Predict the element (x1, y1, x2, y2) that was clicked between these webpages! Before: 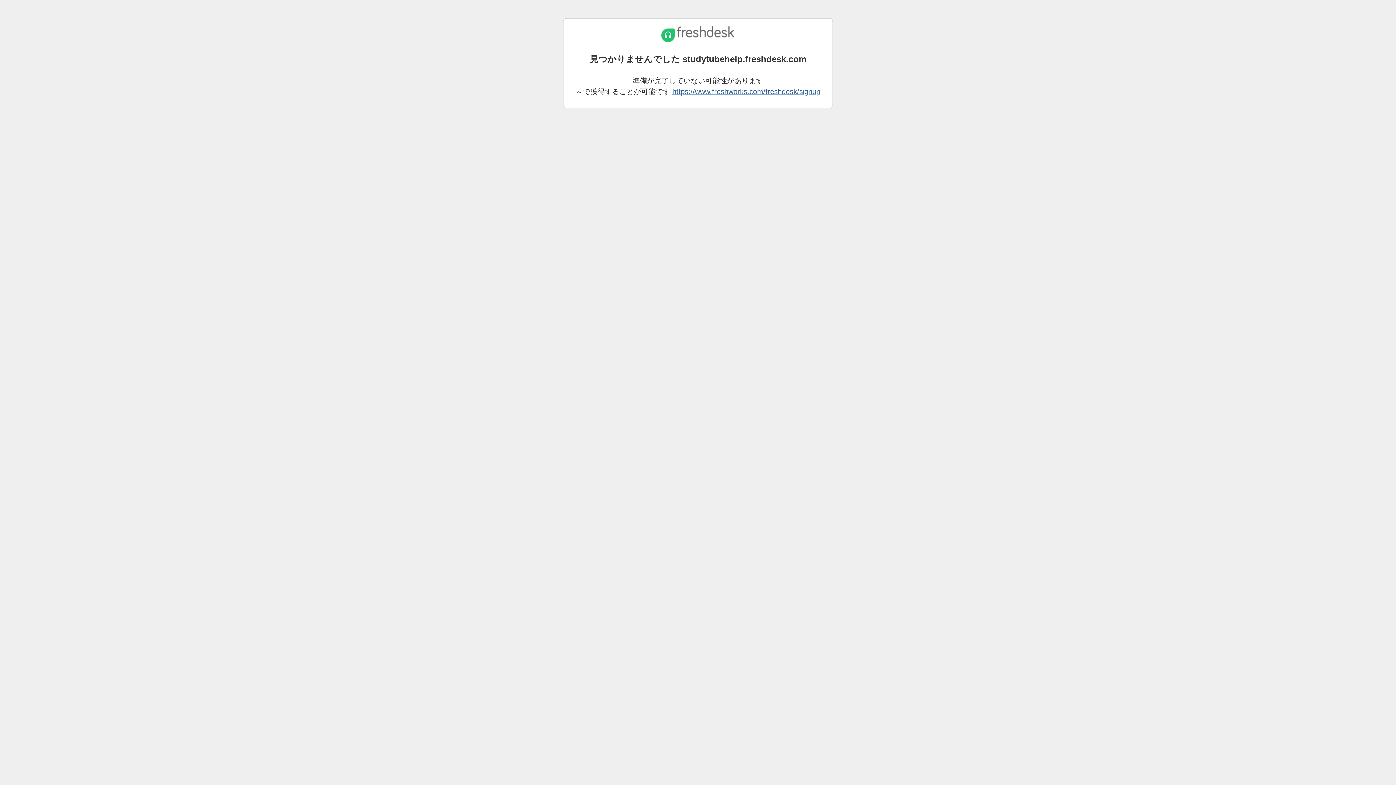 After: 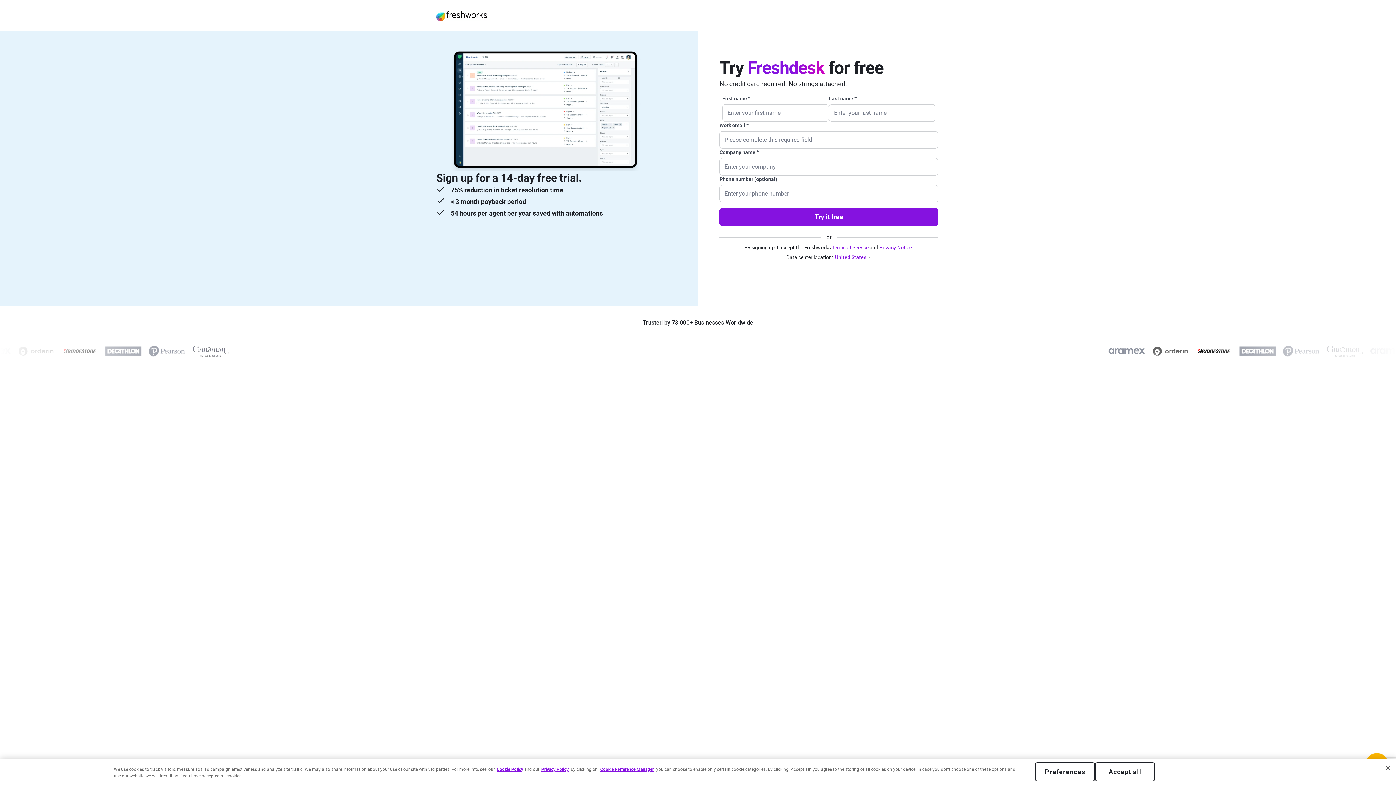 Action: bbox: (672, 87, 820, 95) label: https://www.freshworks.com/freshdesk/signup